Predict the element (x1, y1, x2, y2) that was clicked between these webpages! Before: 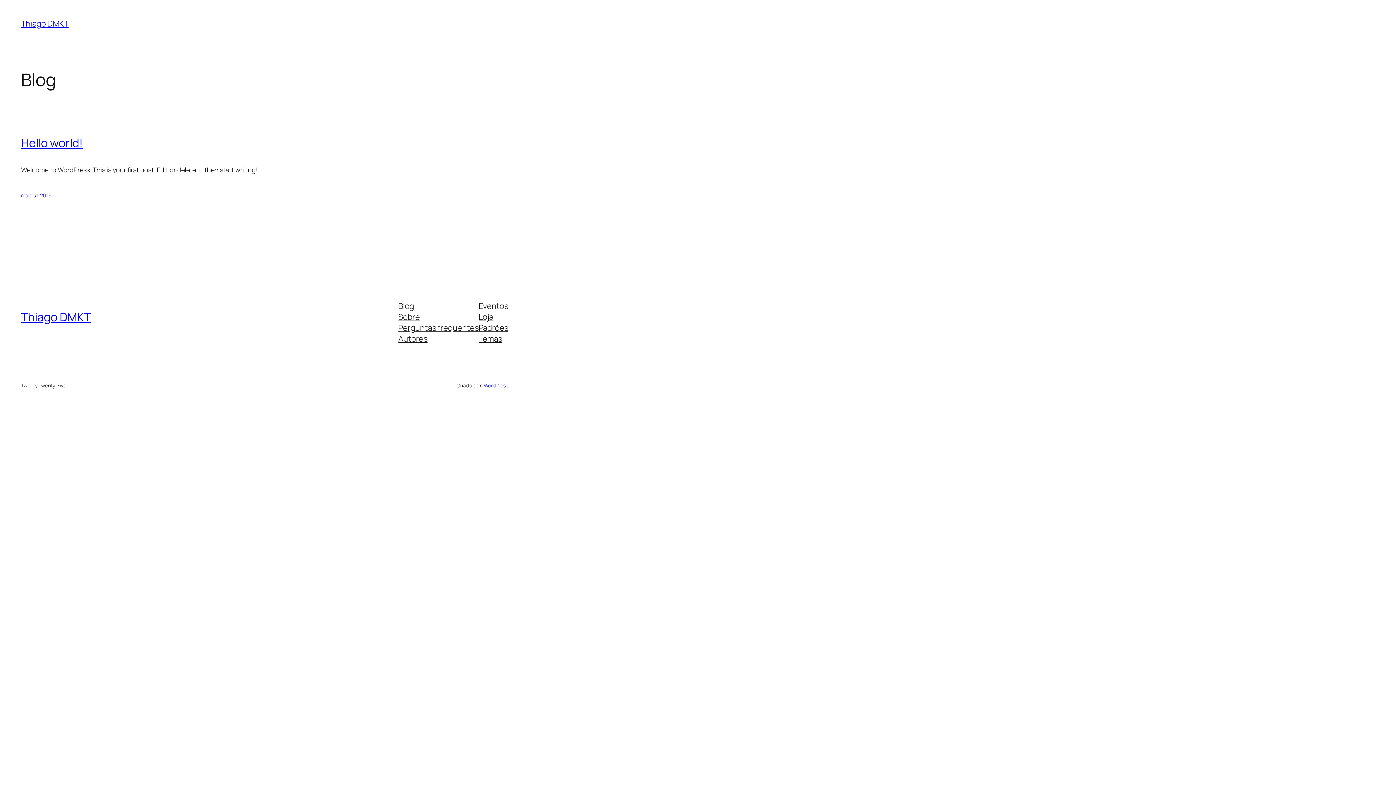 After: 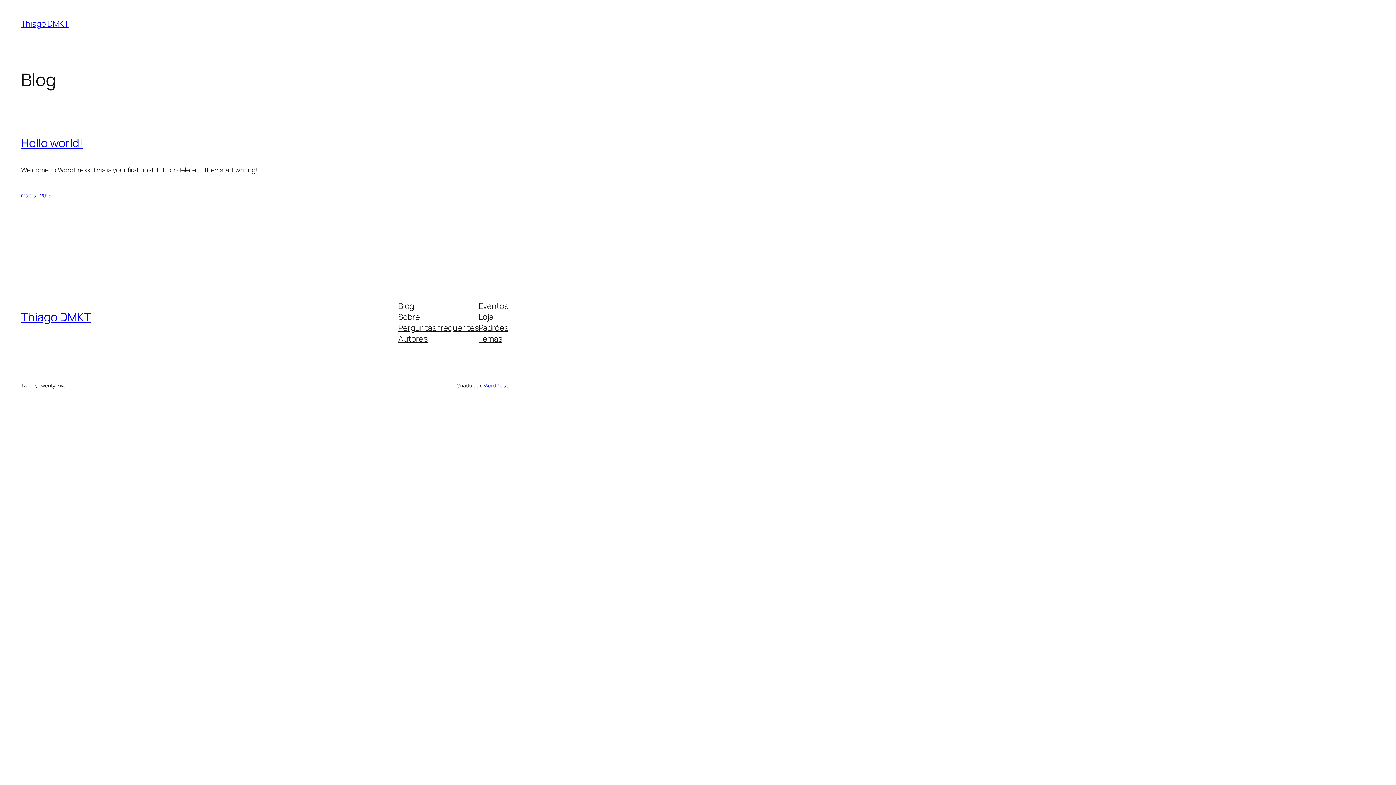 Action: bbox: (478, 300, 508, 311) label: Eventos